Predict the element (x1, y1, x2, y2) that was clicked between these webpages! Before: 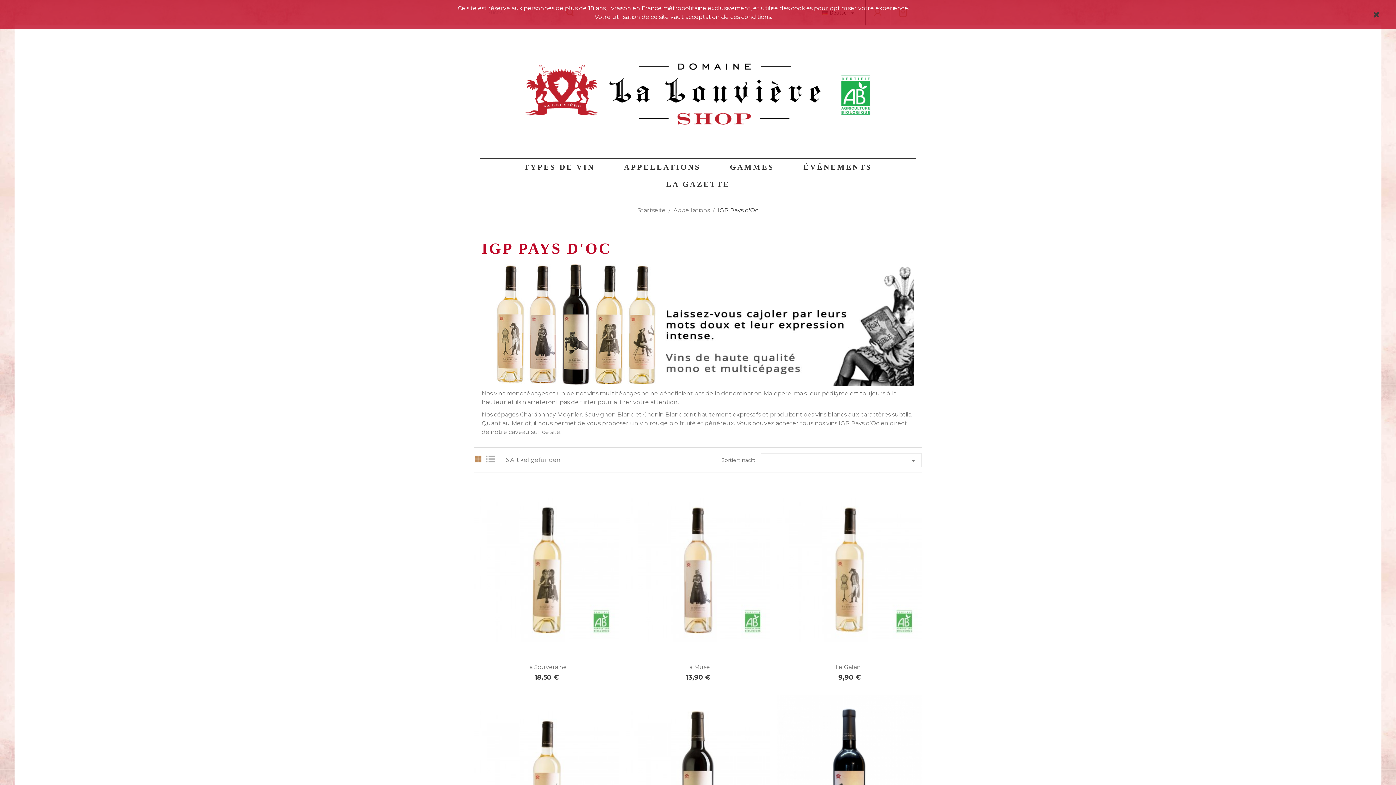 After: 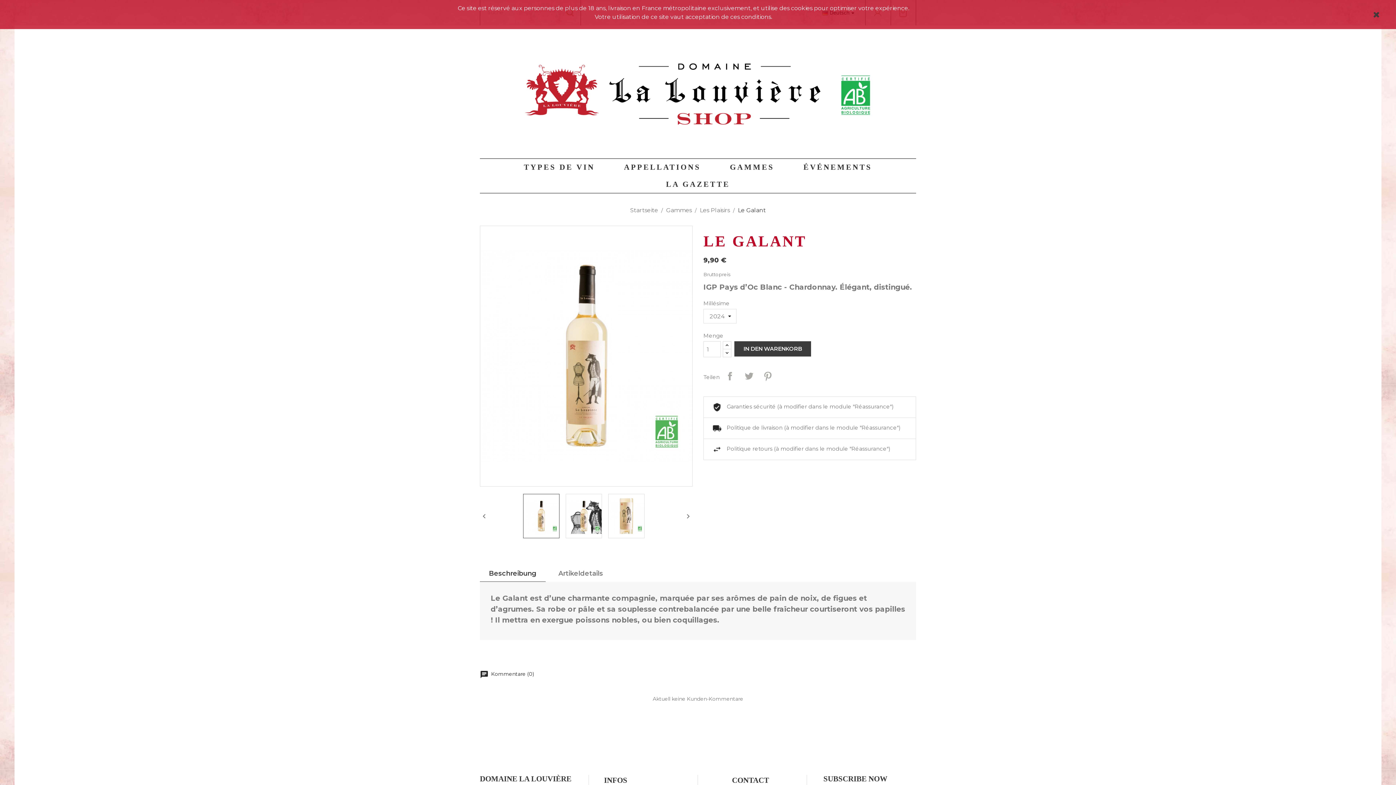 Action: bbox: (777, 481, 921, 658)